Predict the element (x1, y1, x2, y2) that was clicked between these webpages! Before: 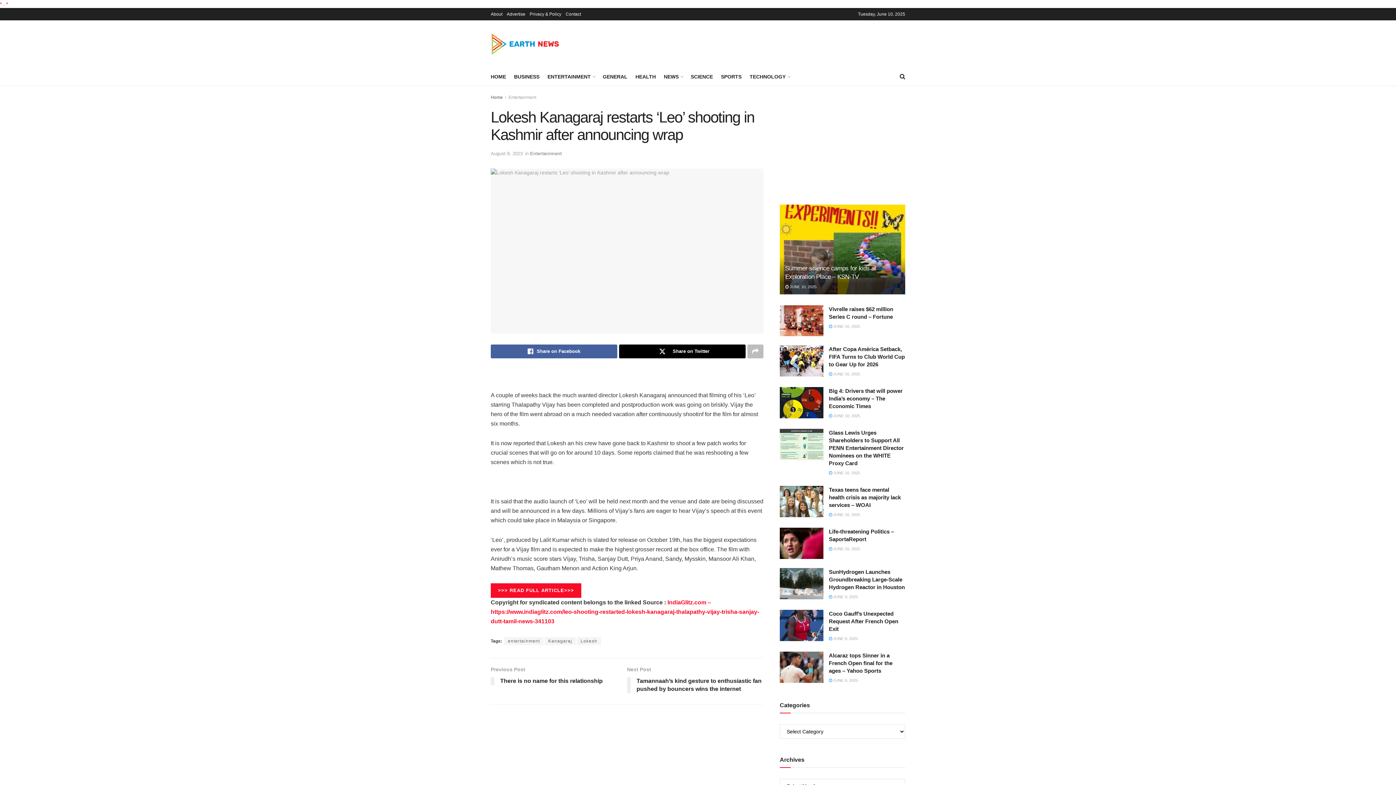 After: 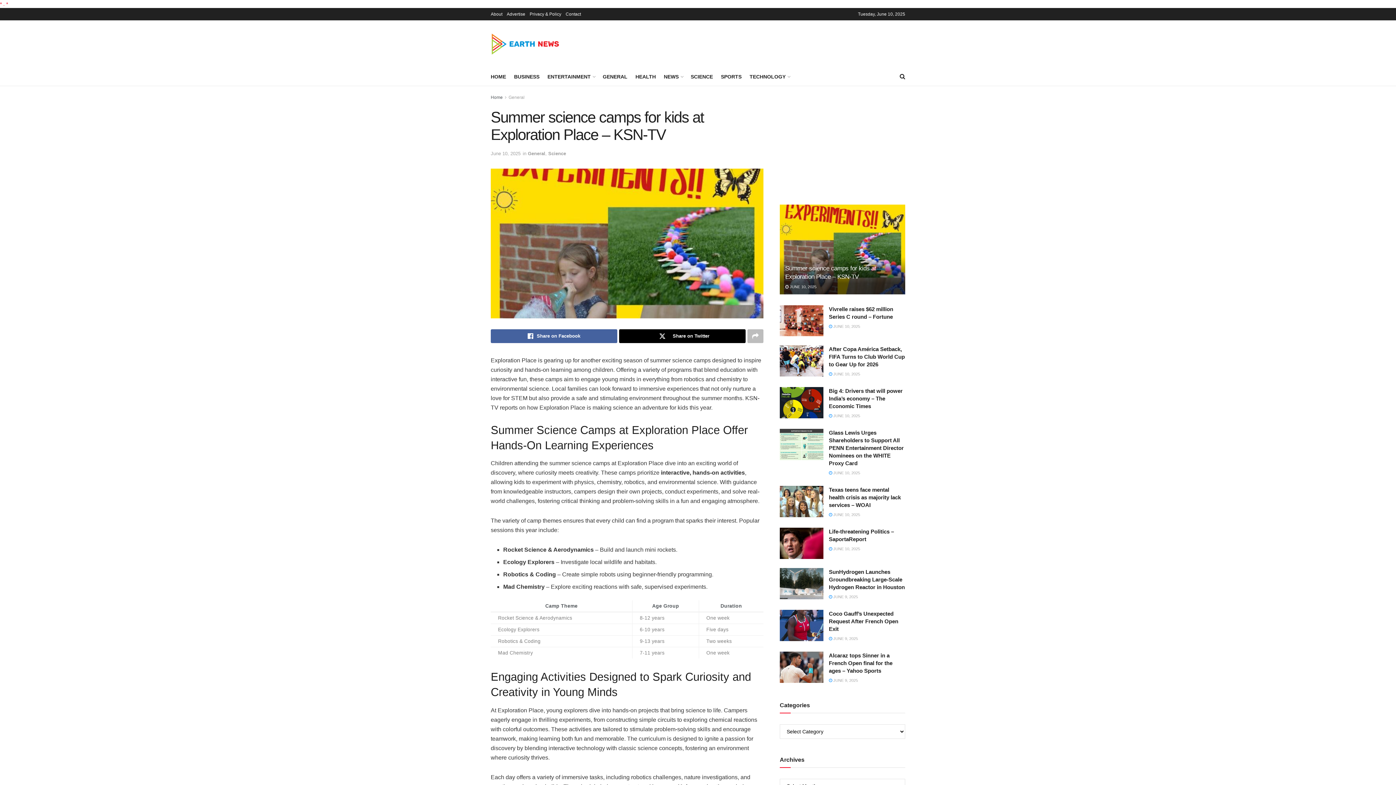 Action: label:  JUNE 10, 2025 bbox: (785, 284, 816, 288)